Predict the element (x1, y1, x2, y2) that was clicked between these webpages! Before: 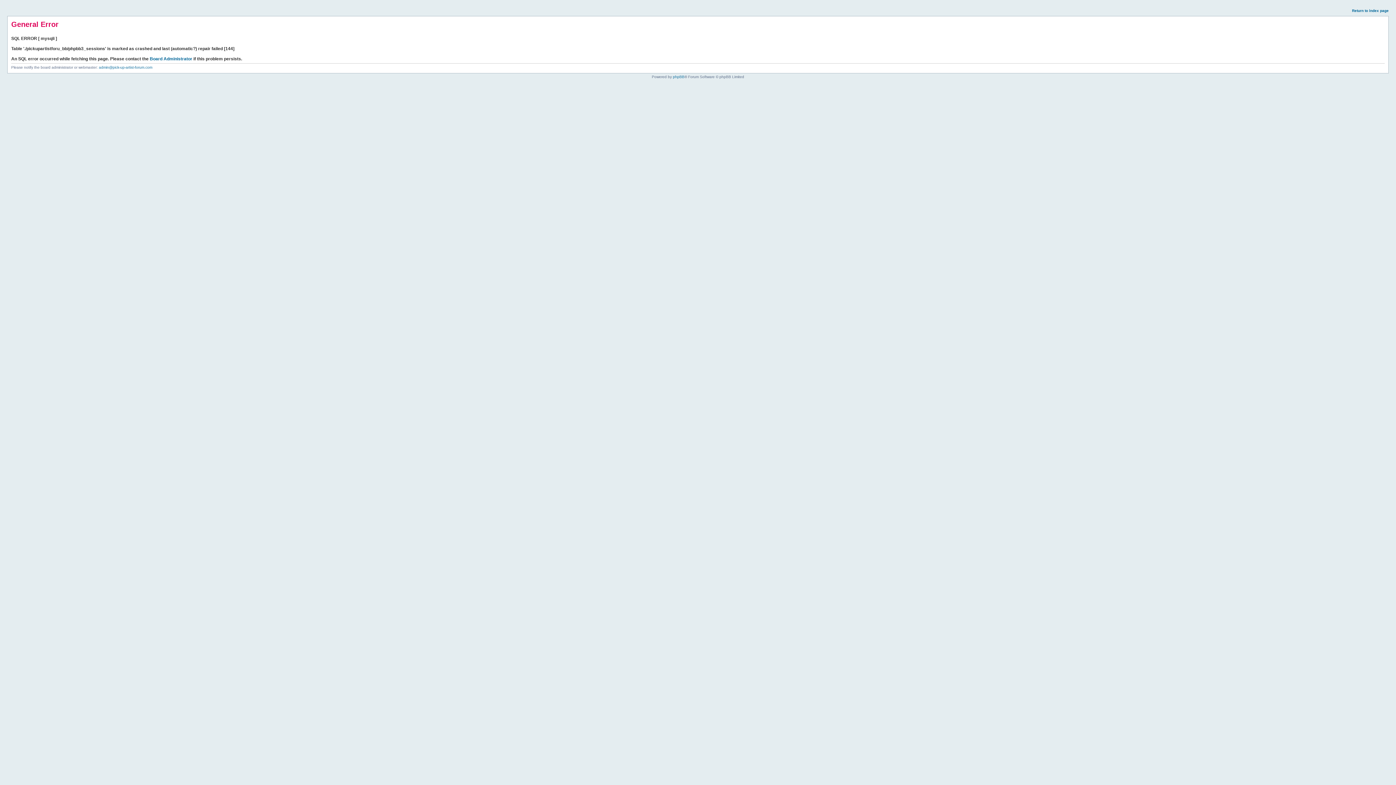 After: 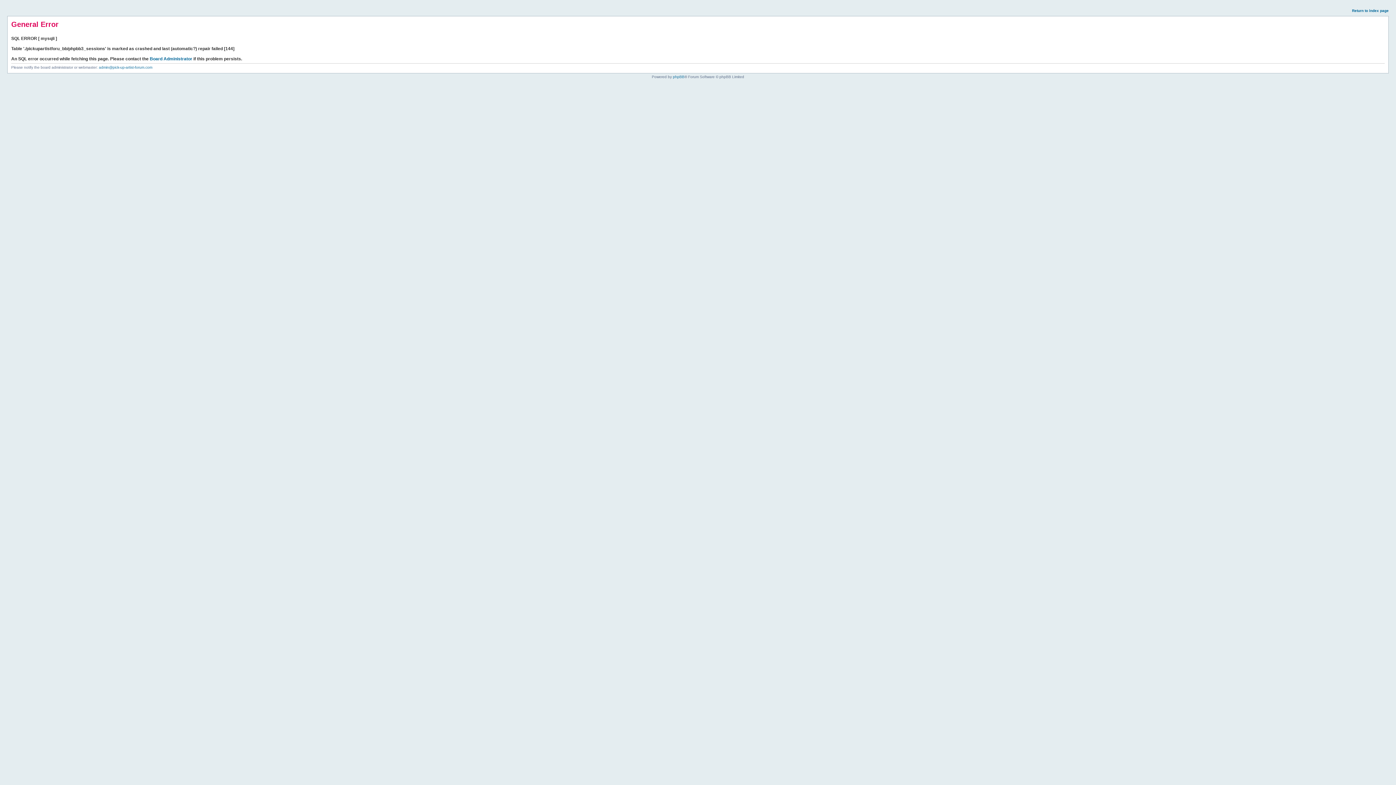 Action: bbox: (1352, 8, 1389, 12) label: Return to index page